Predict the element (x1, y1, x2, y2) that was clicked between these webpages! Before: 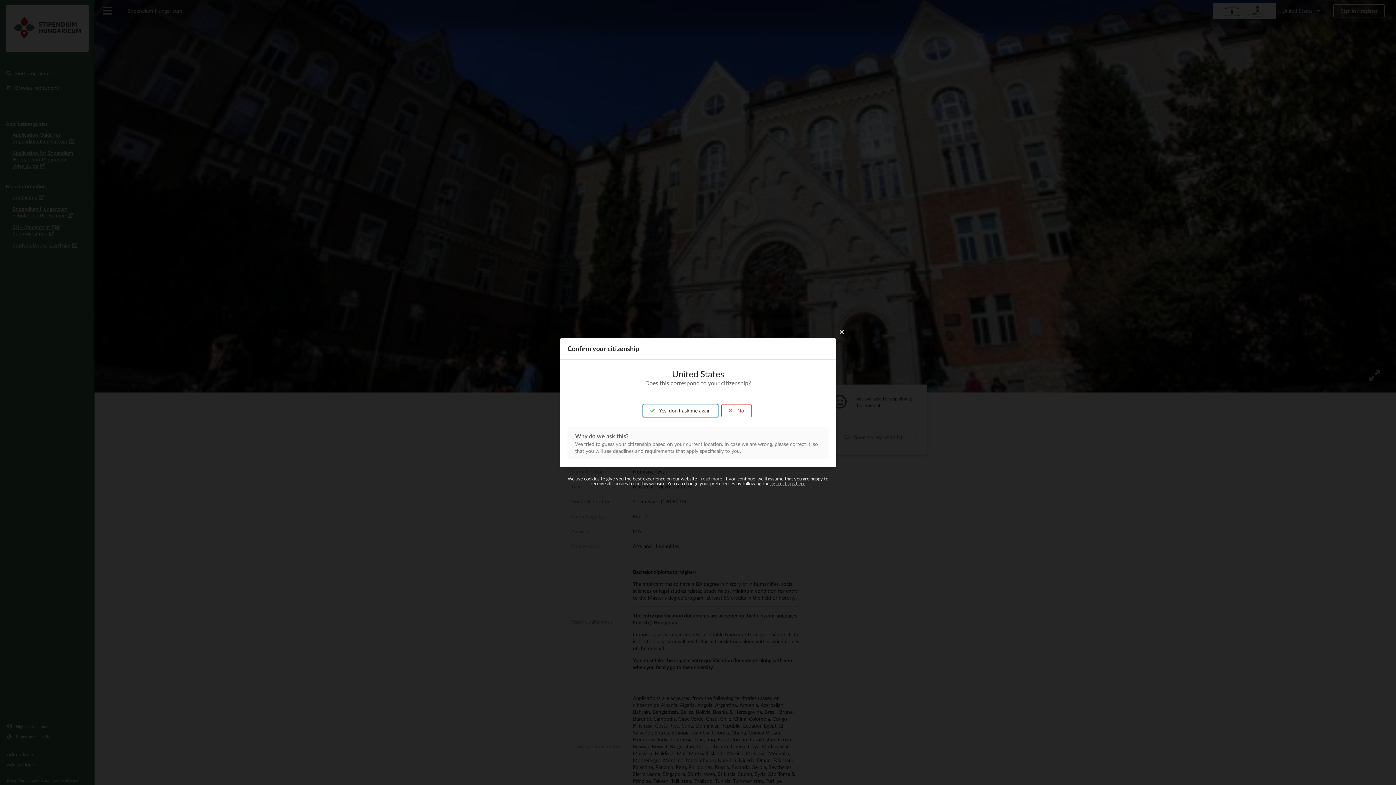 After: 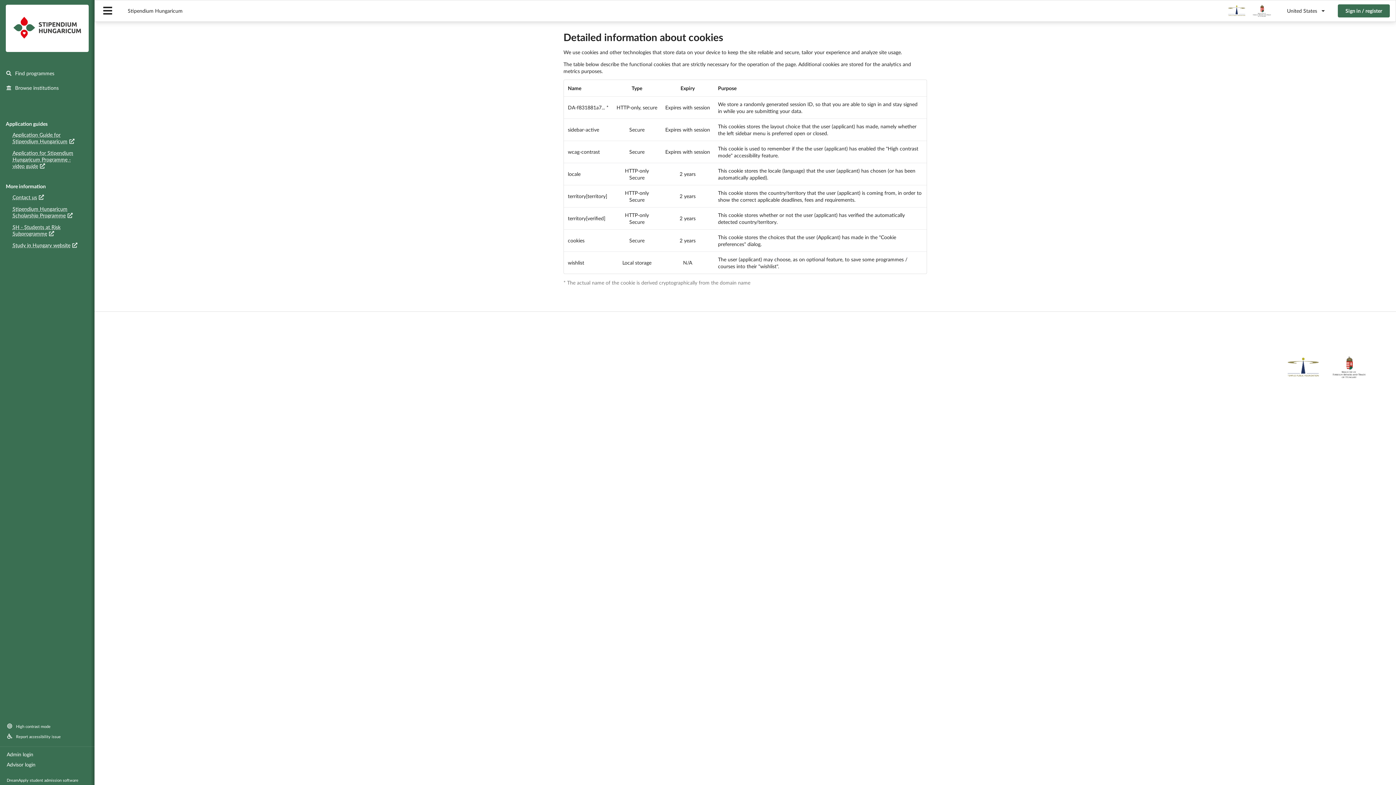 Action: bbox: (701, 476, 722, 481) label: read more